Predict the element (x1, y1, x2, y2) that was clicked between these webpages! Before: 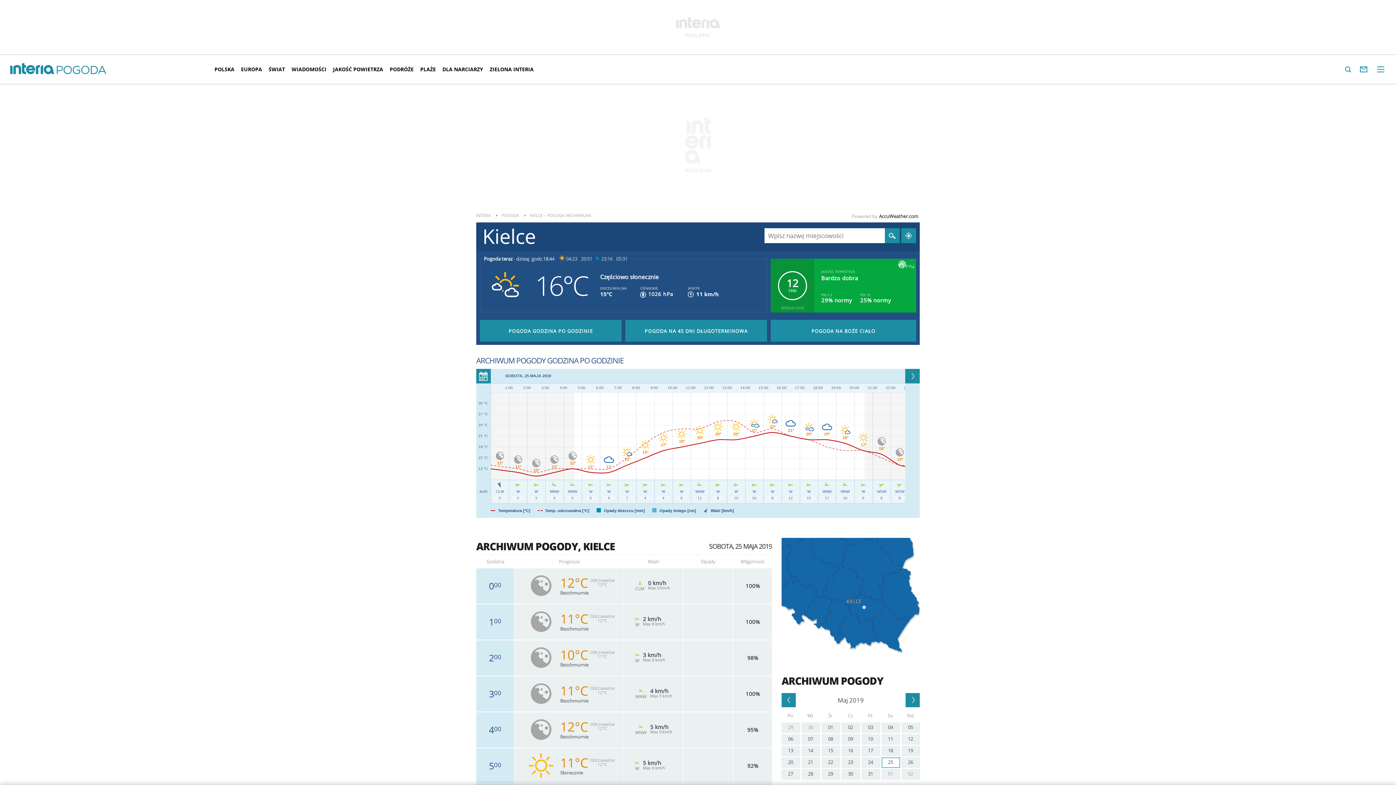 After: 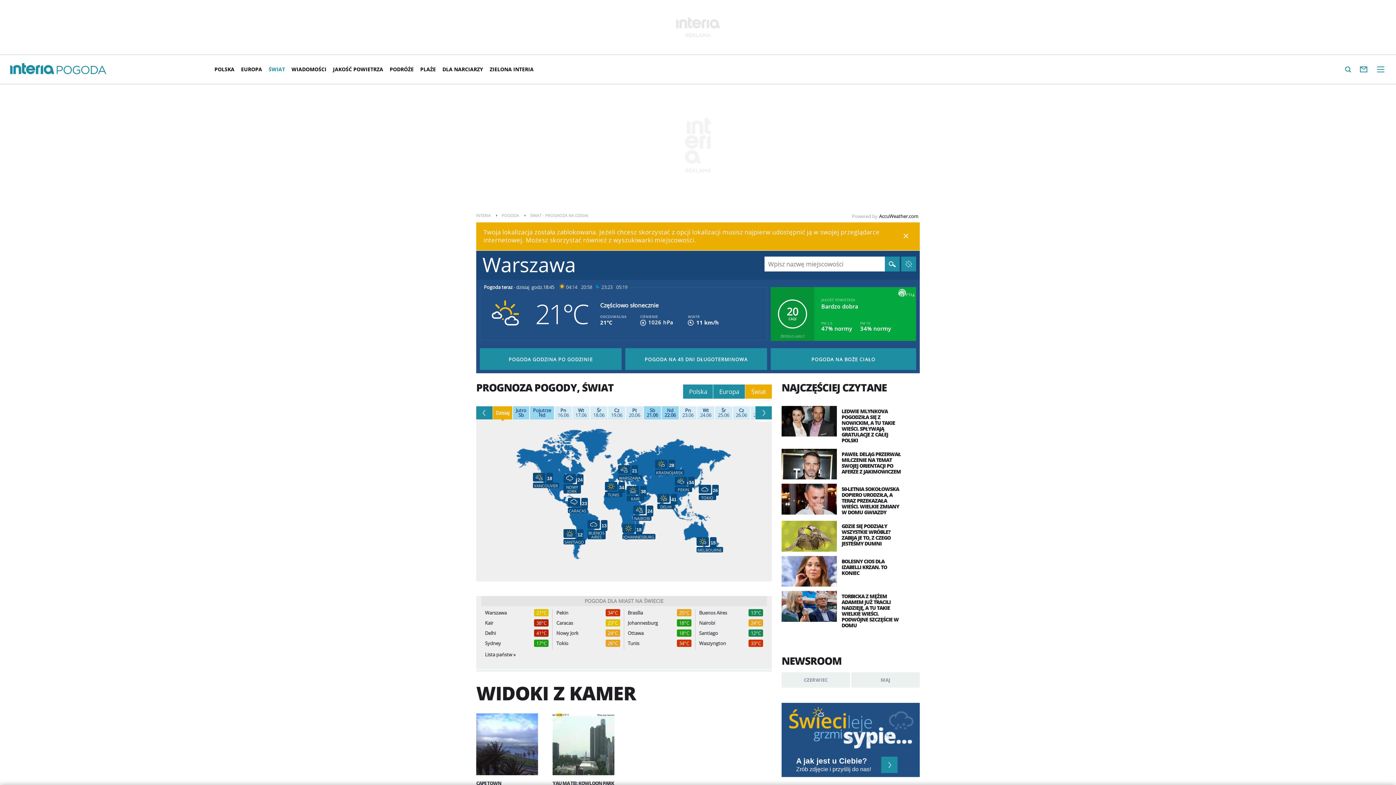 Action: bbox: (265, 60, 288, 78) label: ŚWIAT